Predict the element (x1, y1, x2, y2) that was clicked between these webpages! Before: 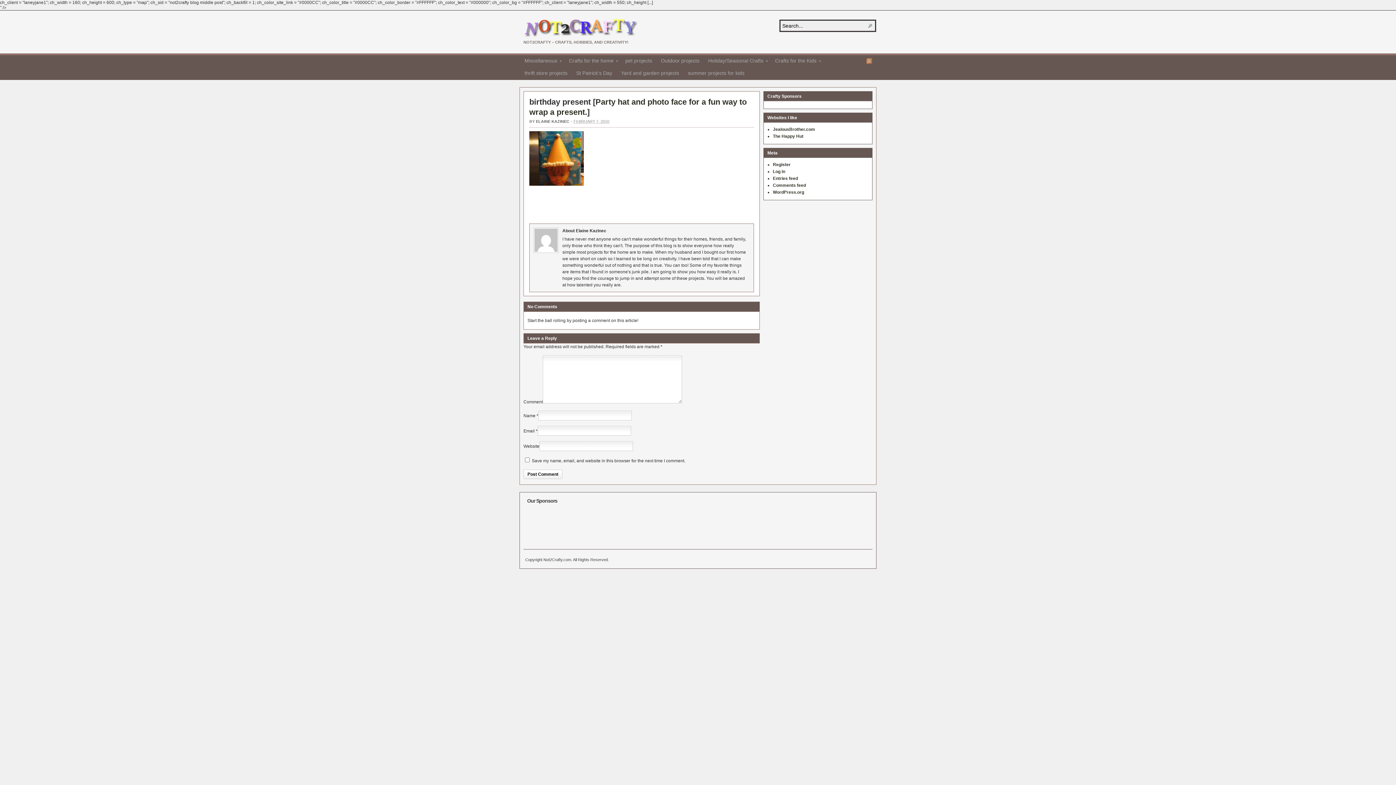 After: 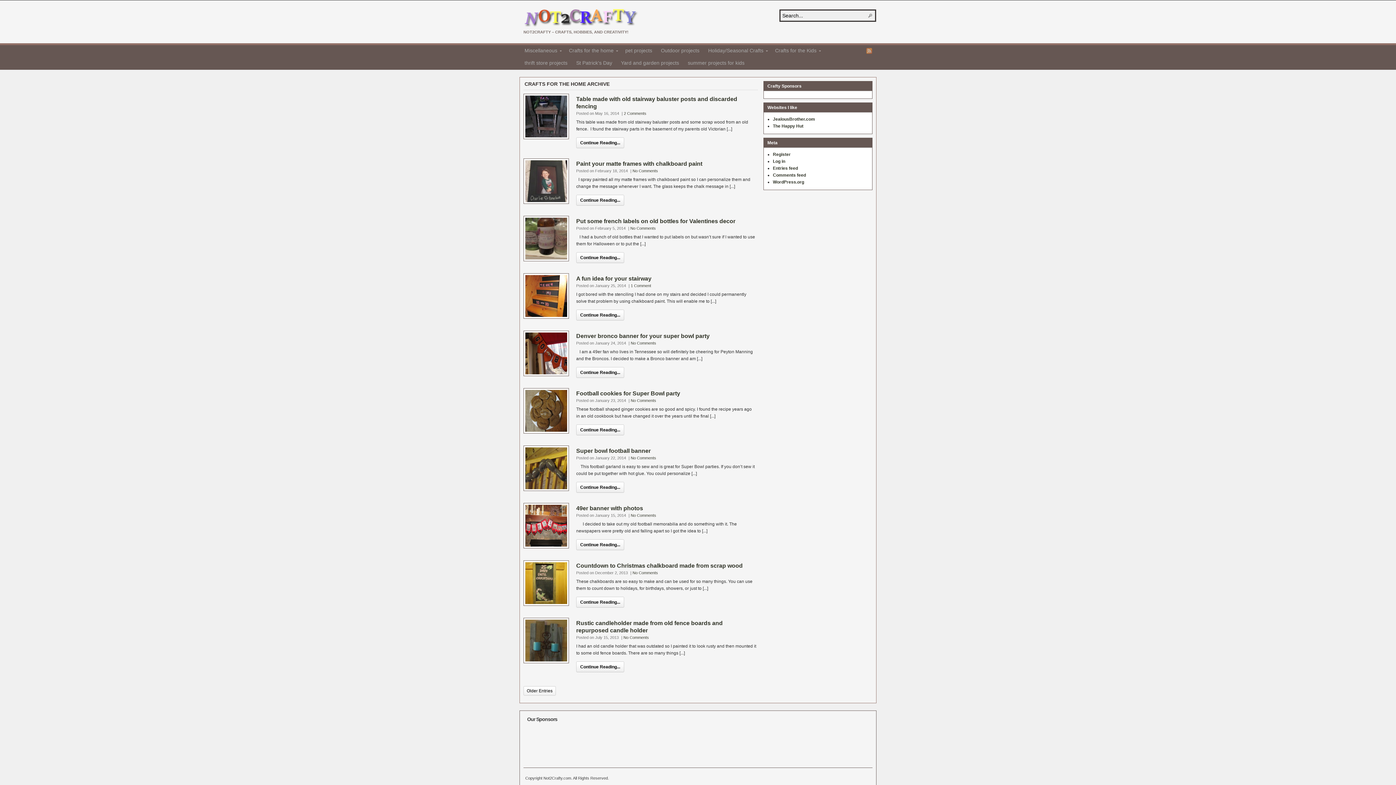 Action: label: Crafts for the home» bbox: (564, 55, 621, 67)